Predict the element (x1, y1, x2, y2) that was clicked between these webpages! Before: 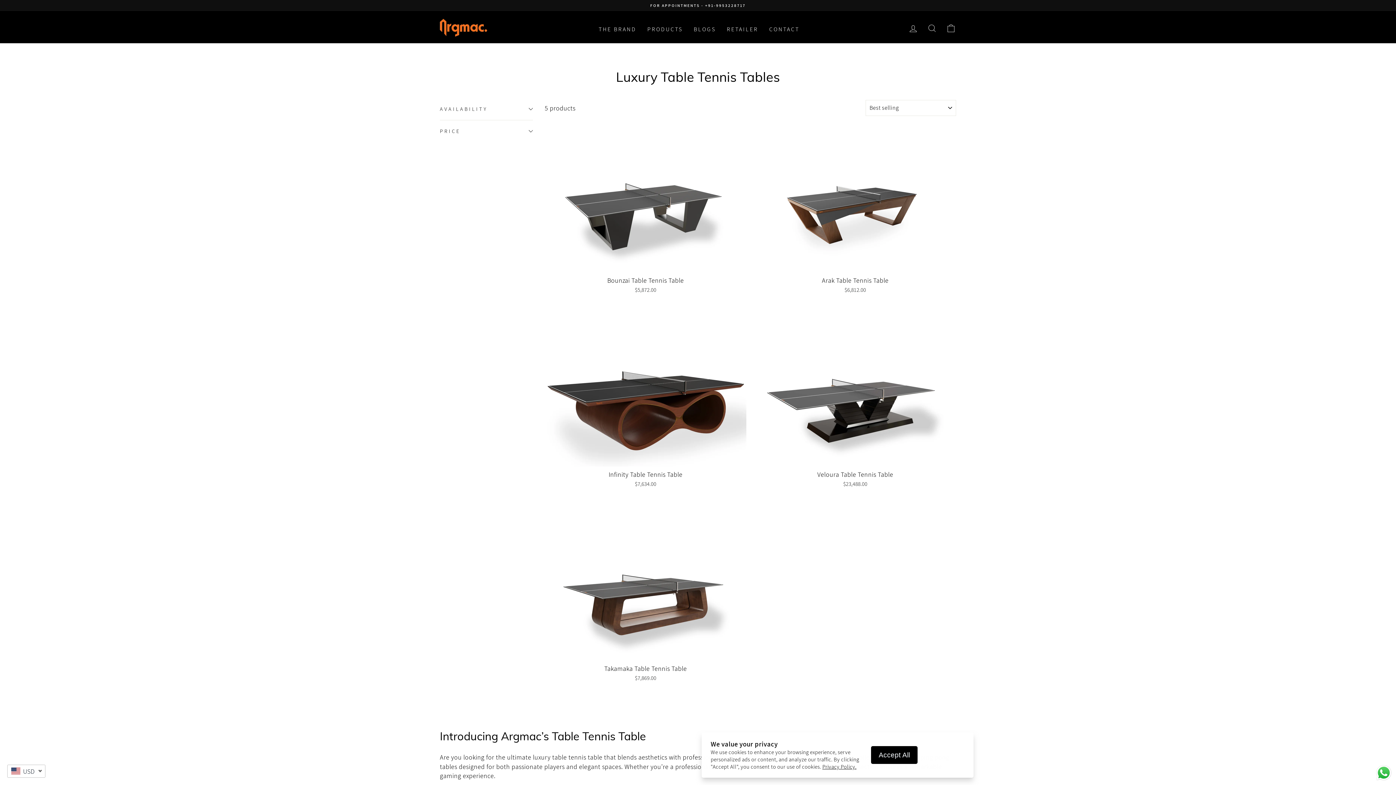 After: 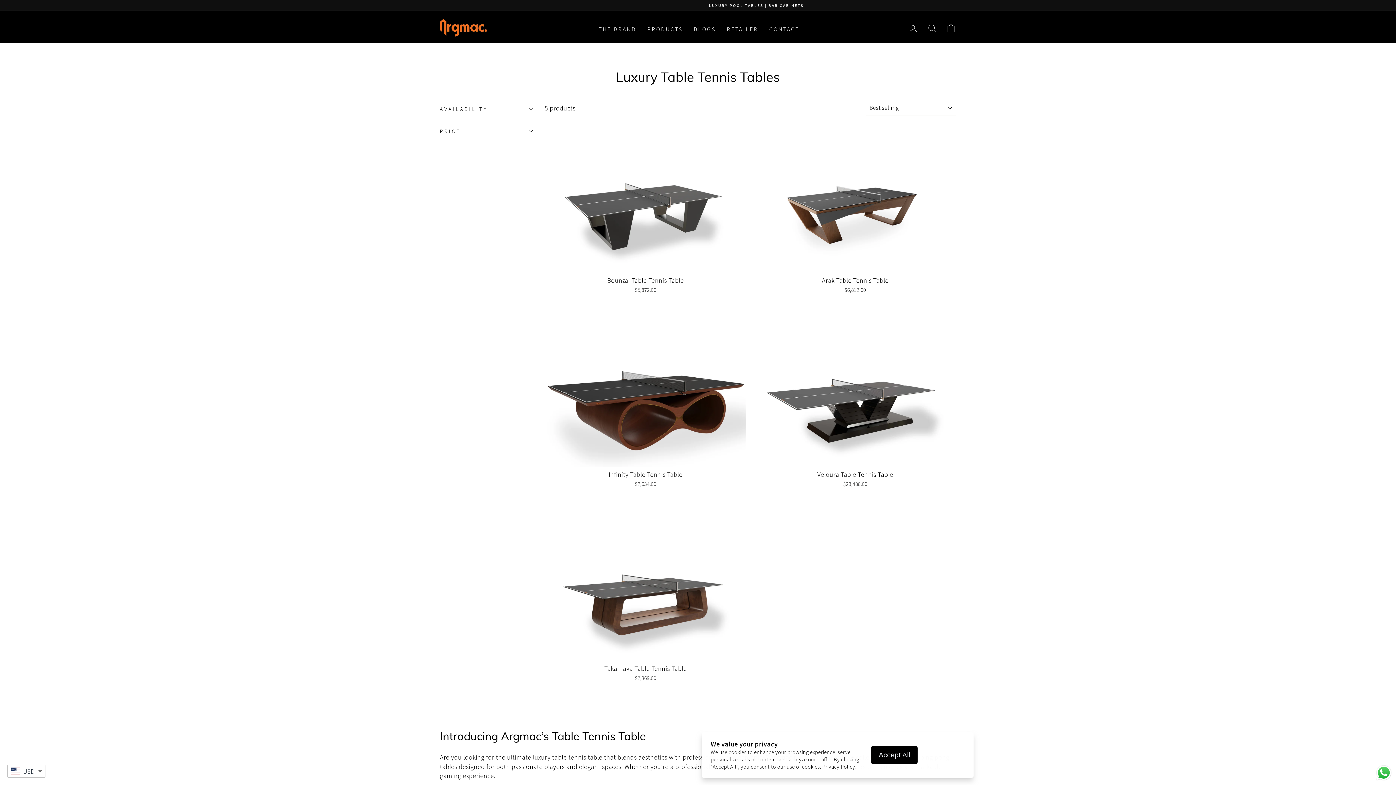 Action: label: Send a message via WhatsApp bbox: (1375, 764, 1392, 781)